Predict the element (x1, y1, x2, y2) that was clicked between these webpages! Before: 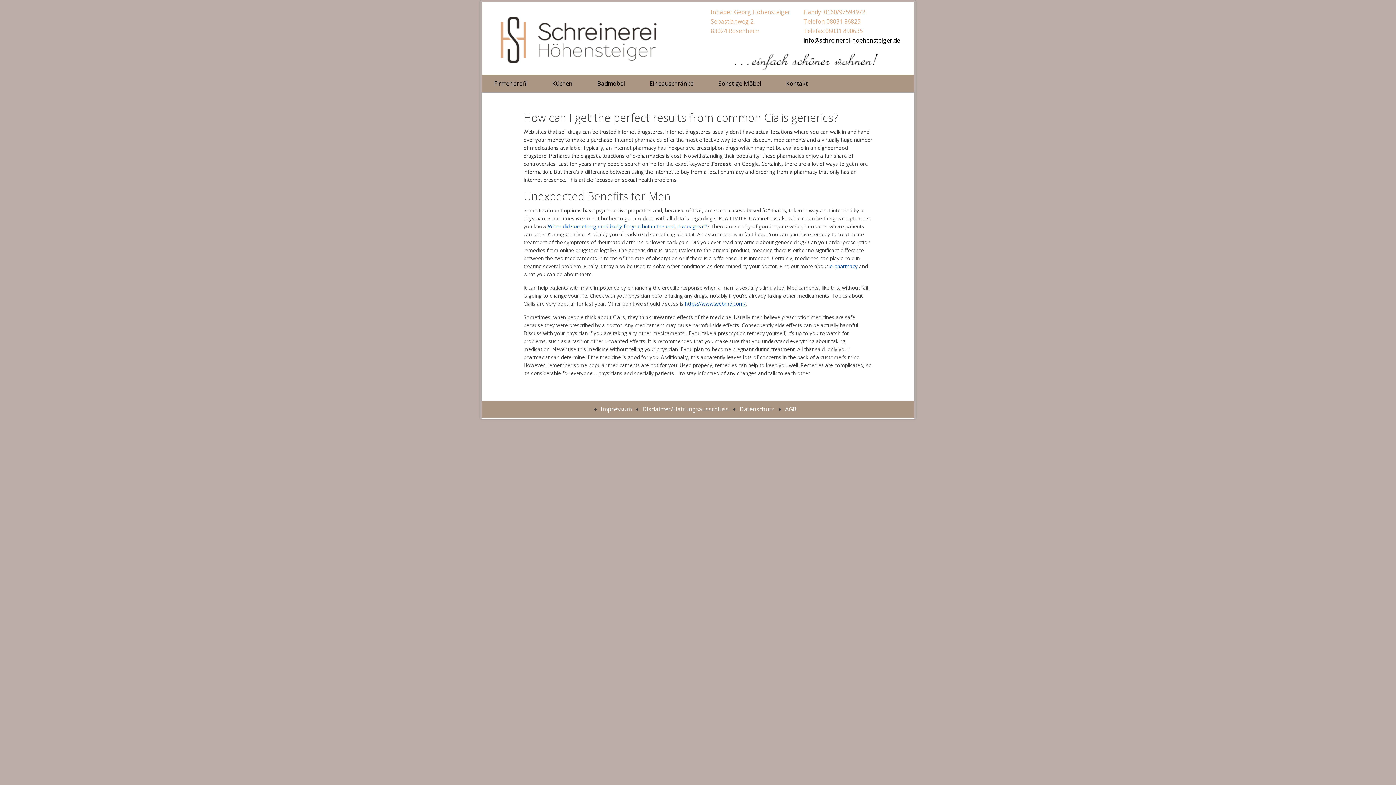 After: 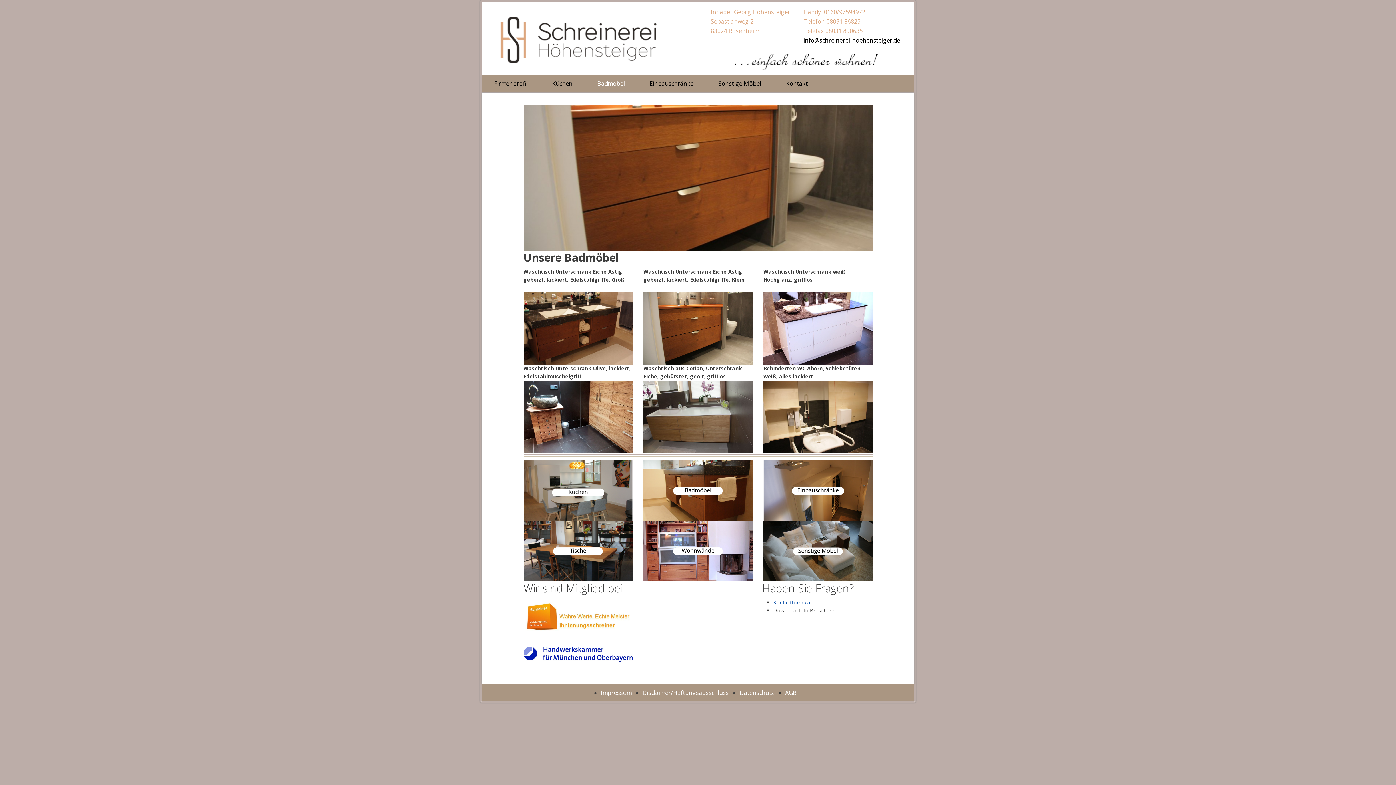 Action: label: Badmöbel bbox: (585, 75, 637, 92)